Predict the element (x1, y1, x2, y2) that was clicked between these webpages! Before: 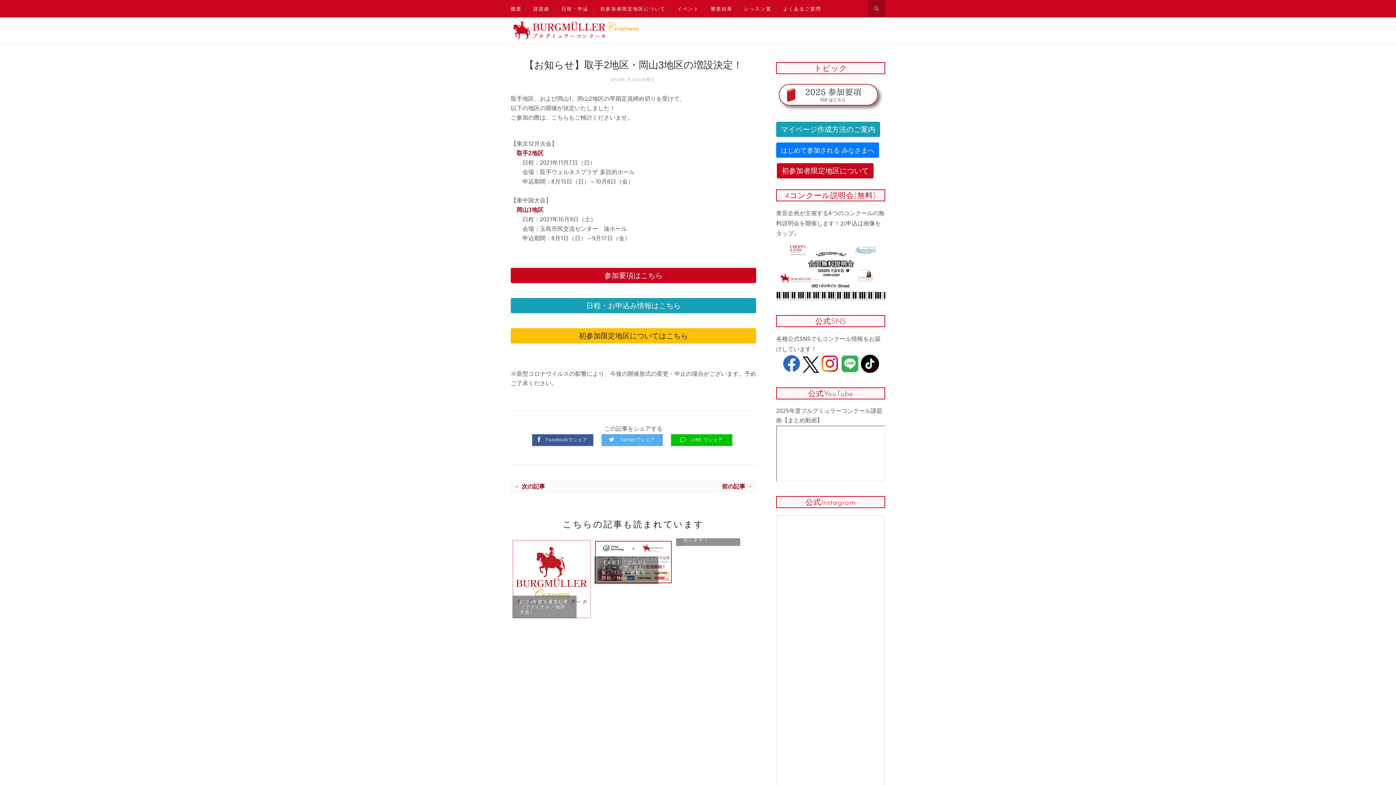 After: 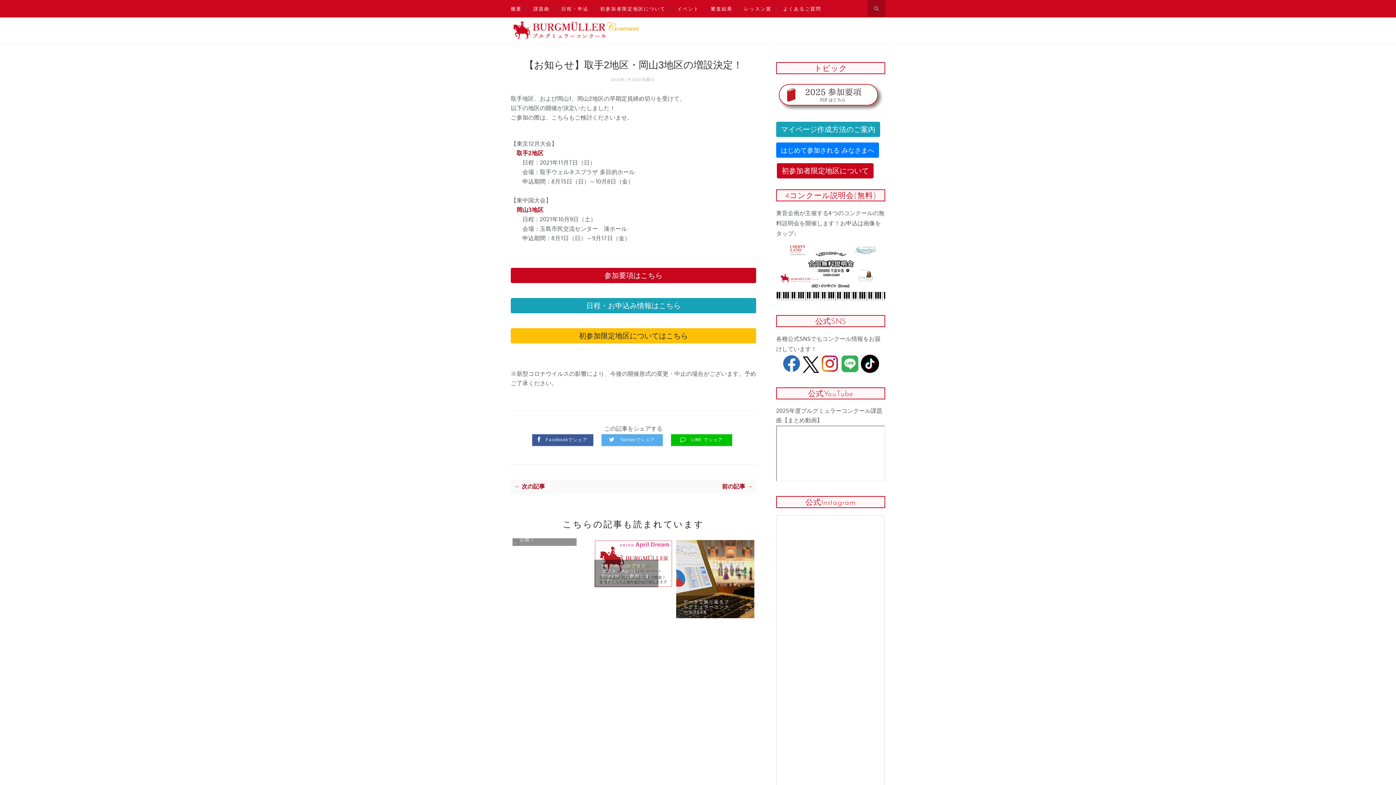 Action: label:  LINE でシェア bbox: (680, 436, 723, 444)